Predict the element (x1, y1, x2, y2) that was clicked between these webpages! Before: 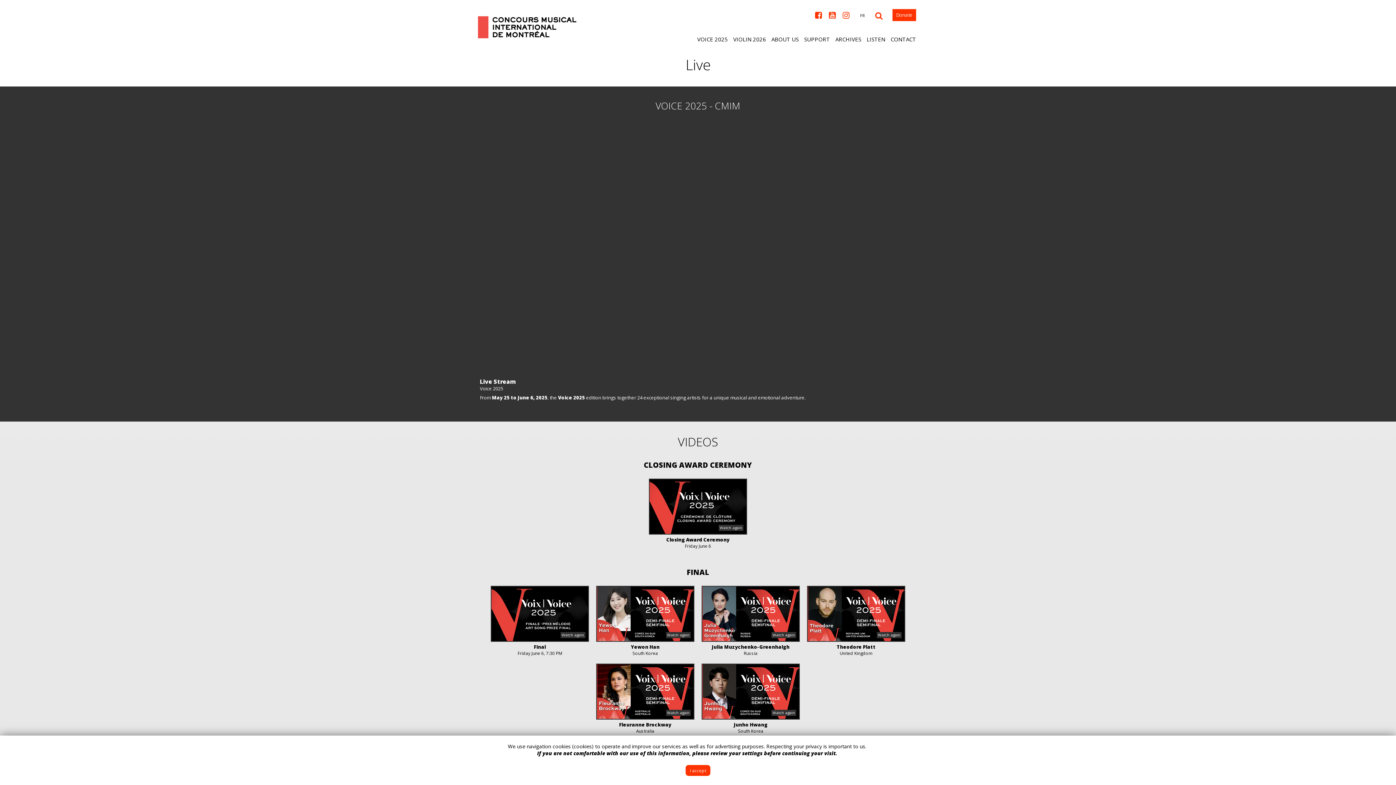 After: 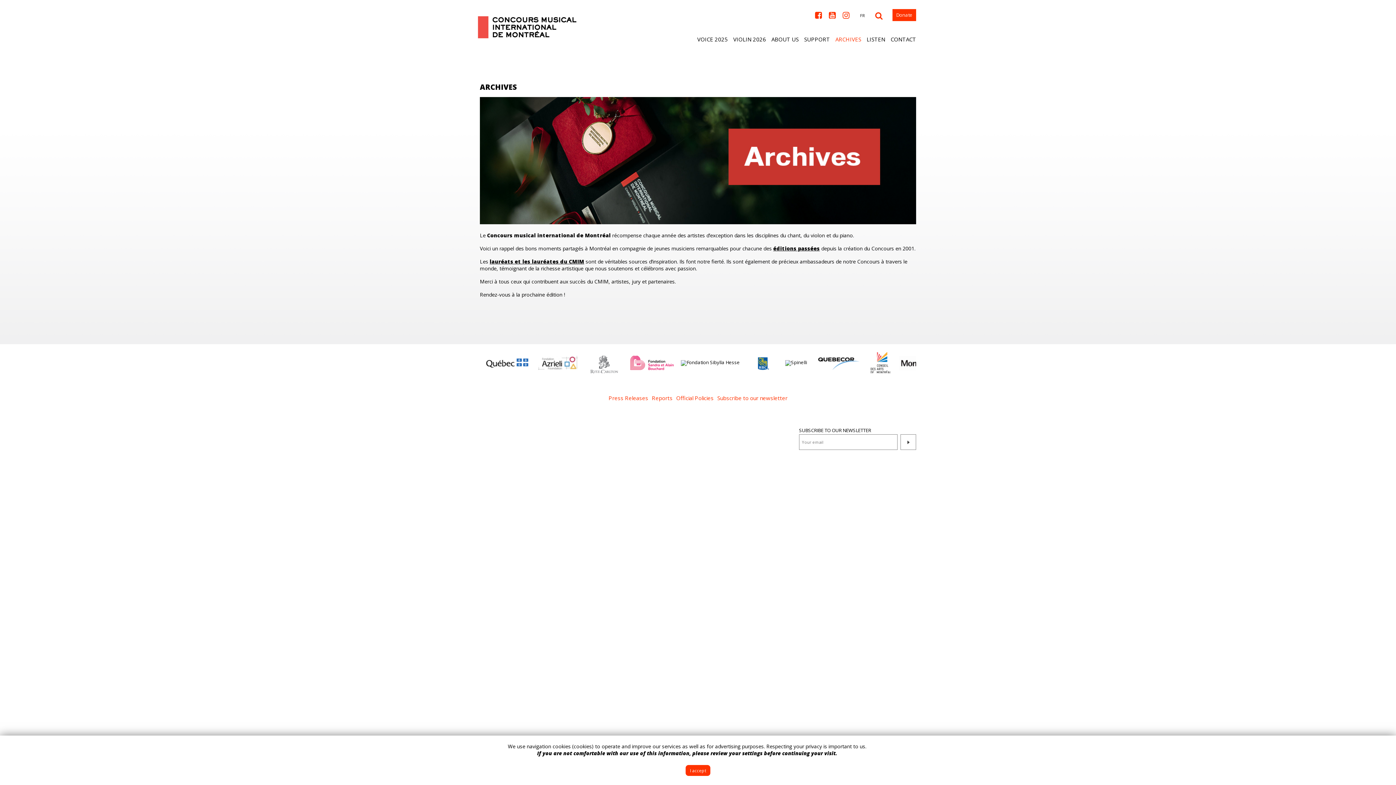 Action: label: ARCHIVES bbox: (835, 35, 861, 42)